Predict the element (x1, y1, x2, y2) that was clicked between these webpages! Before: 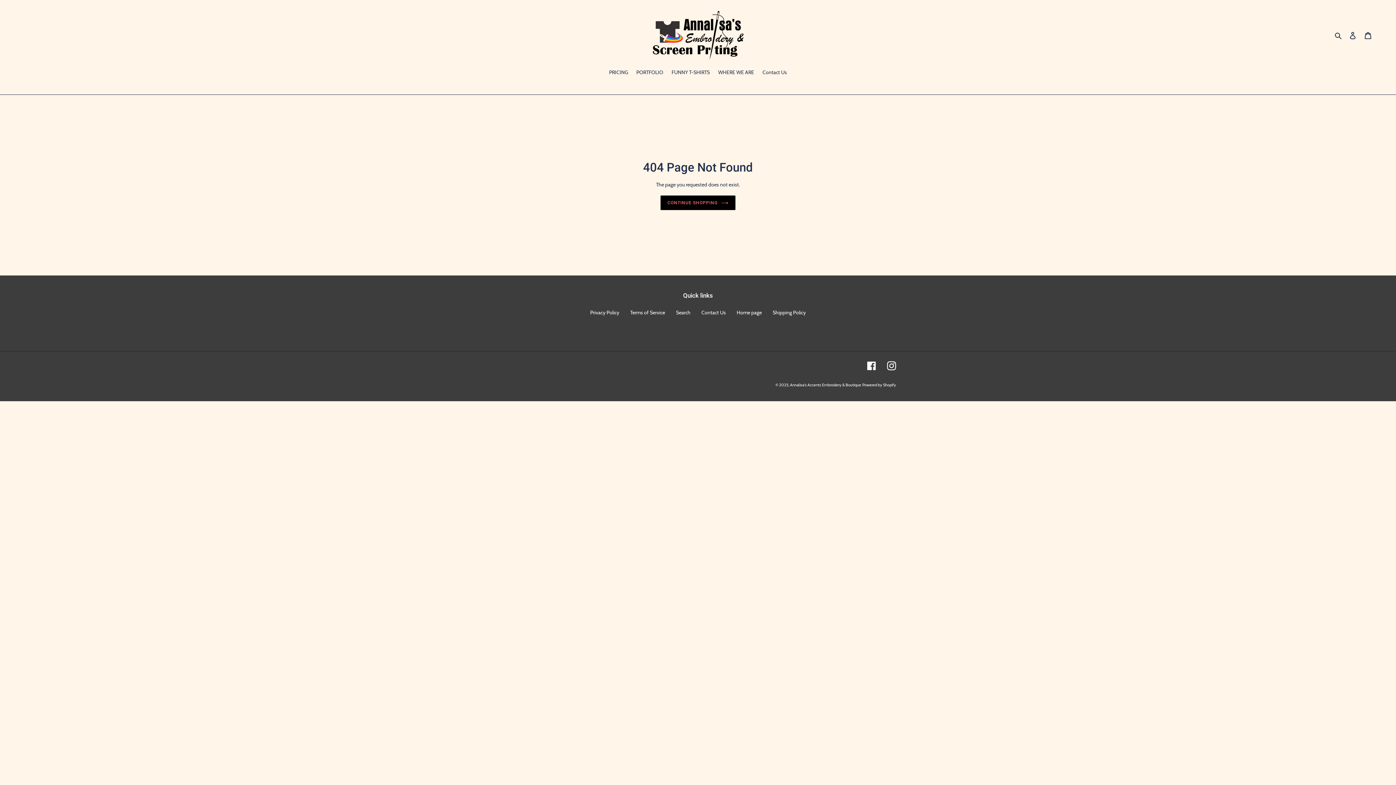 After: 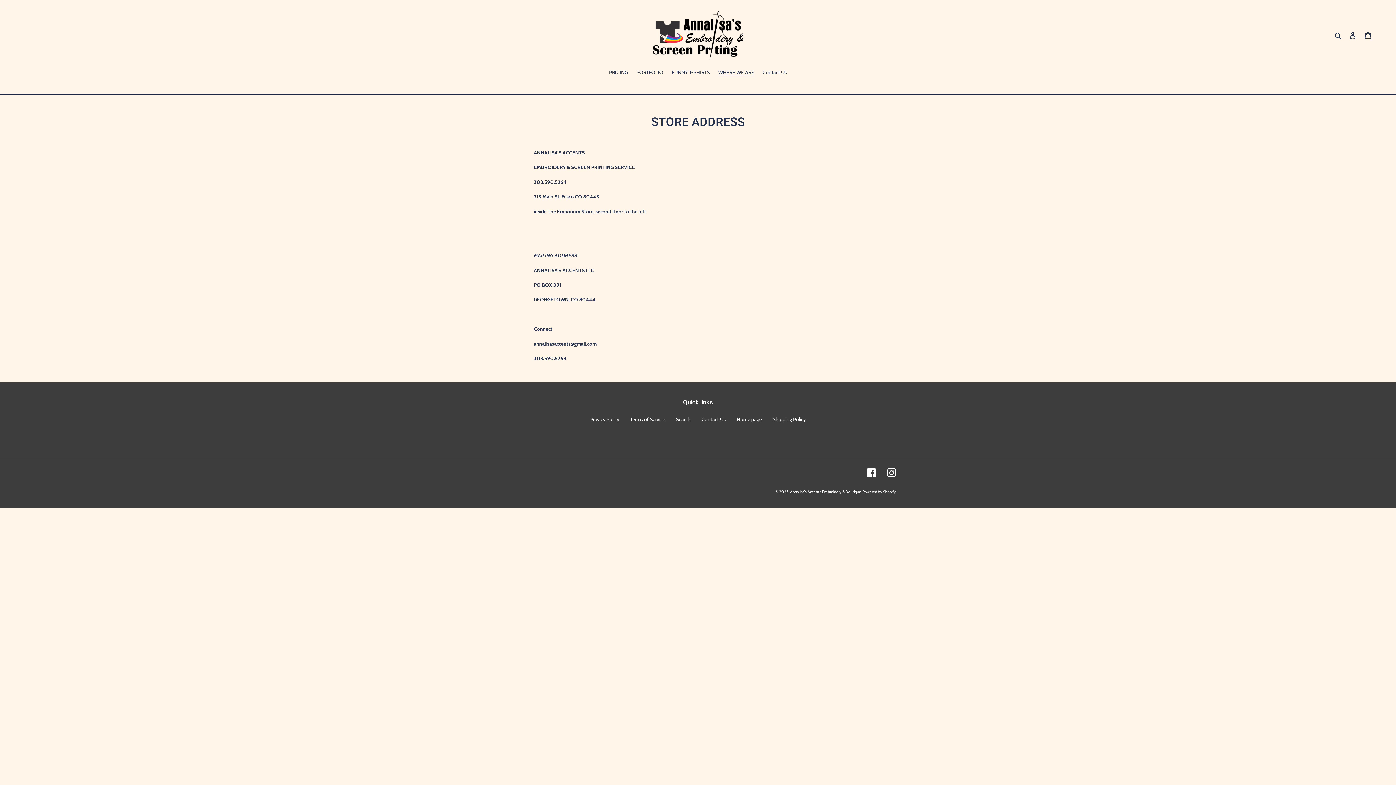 Action: bbox: (714, 68, 758, 77) label: WHERE WE ARE